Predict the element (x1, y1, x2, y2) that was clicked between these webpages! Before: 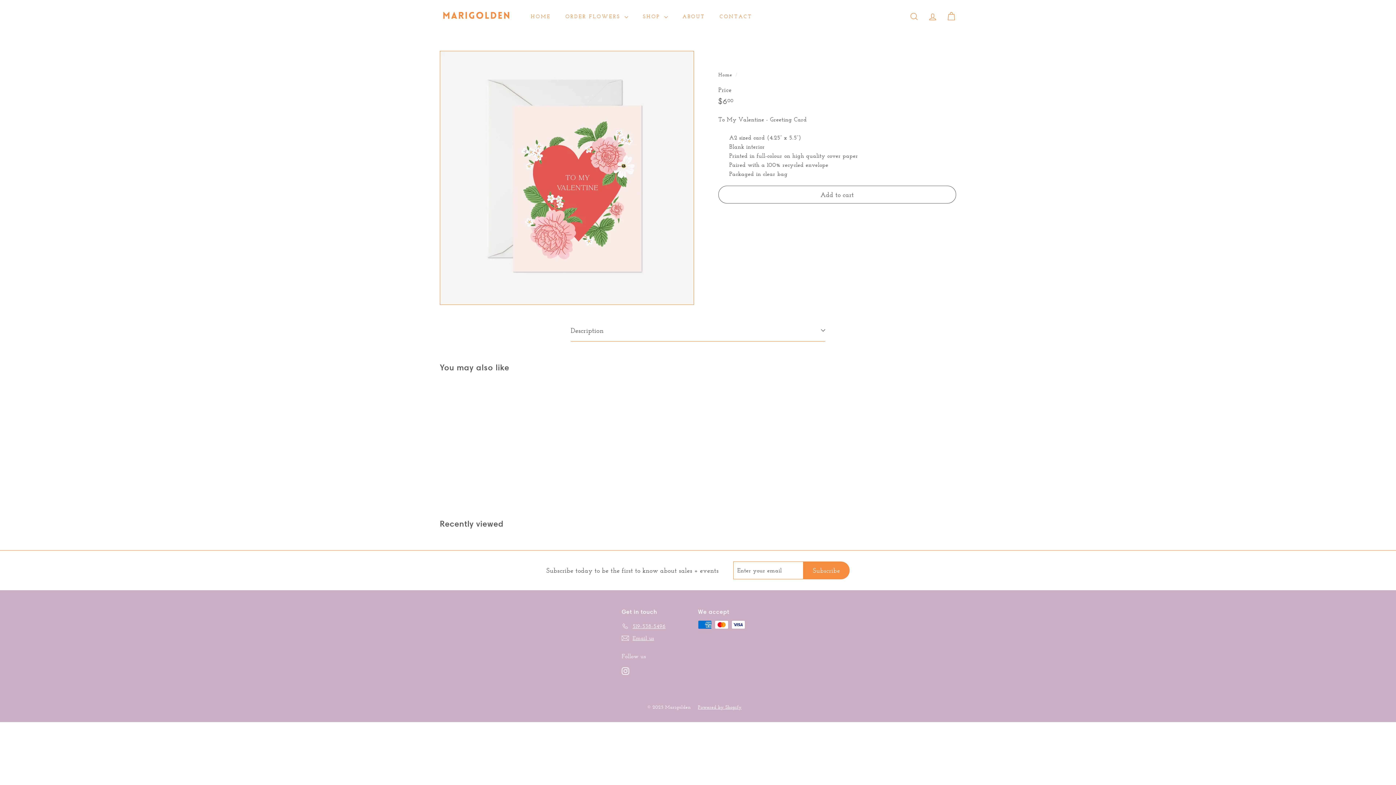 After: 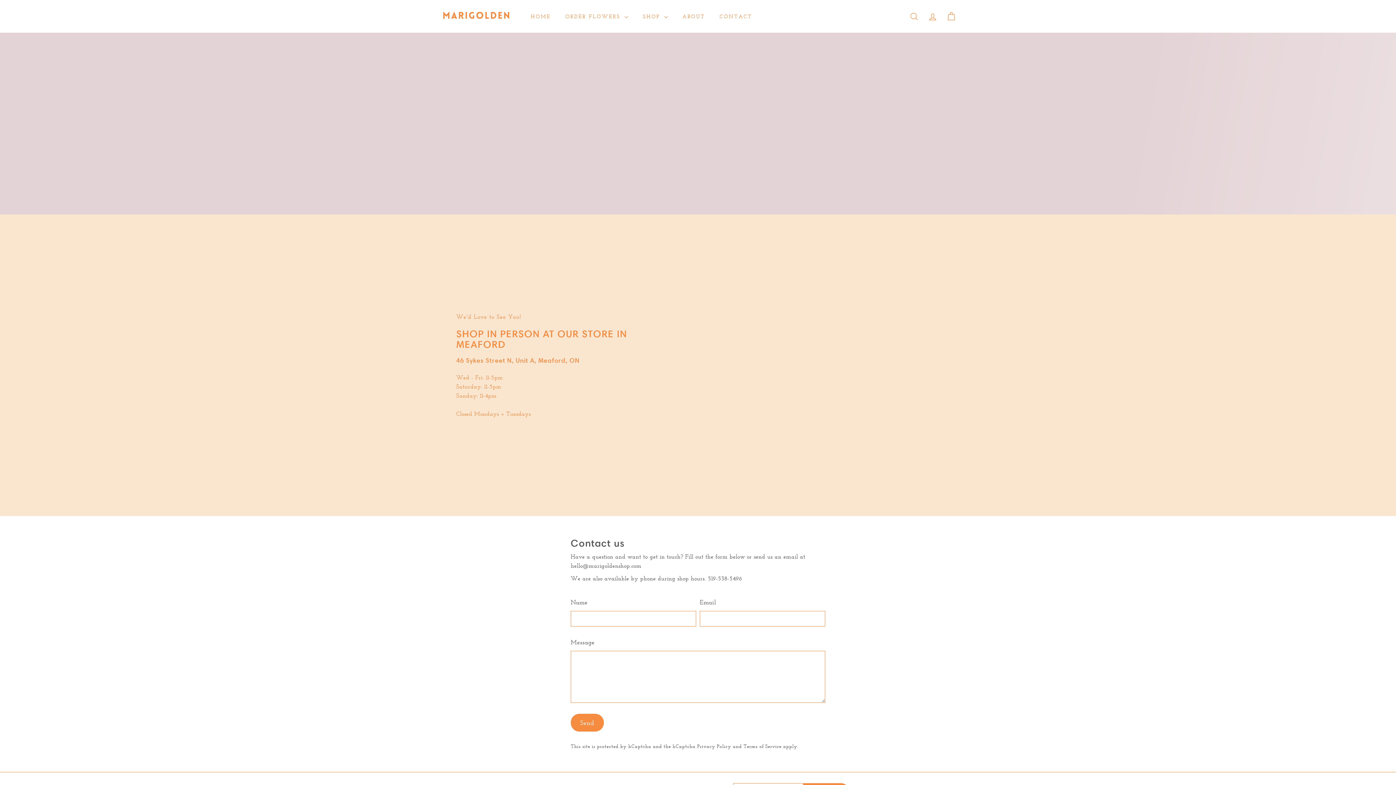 Action: bbox: (712, 6, 759, 26) label: CONTACT